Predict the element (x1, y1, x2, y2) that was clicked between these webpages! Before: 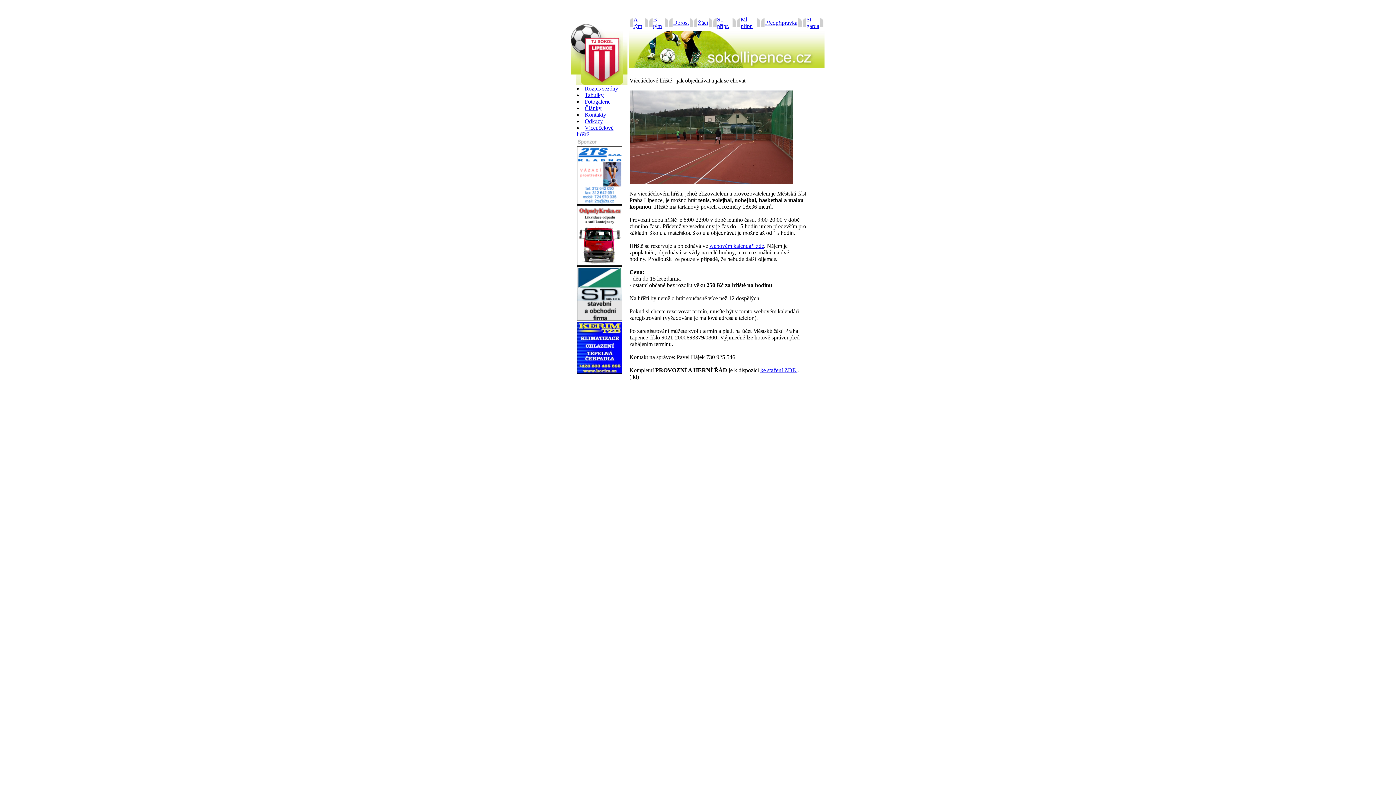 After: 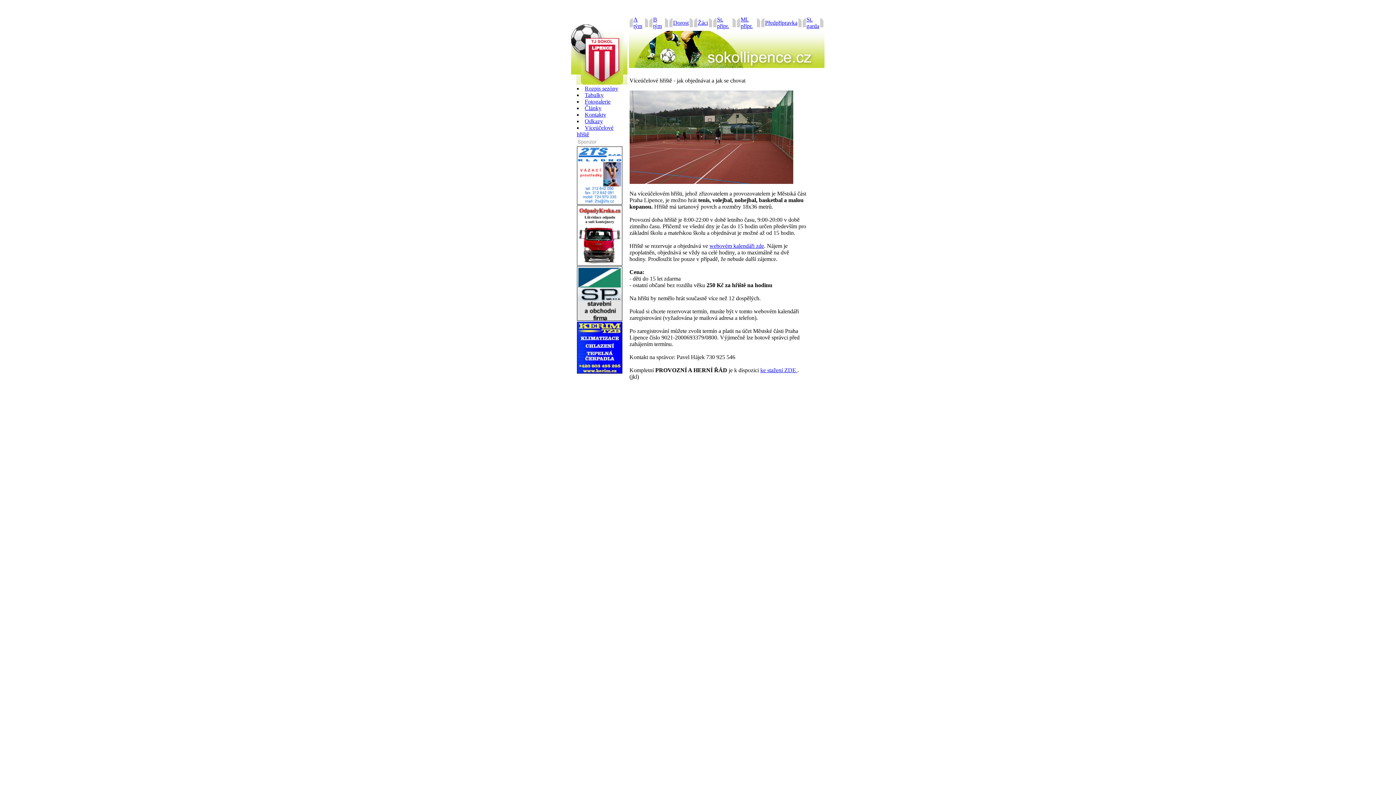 Action: bbox: (576, 199, 622, 205)